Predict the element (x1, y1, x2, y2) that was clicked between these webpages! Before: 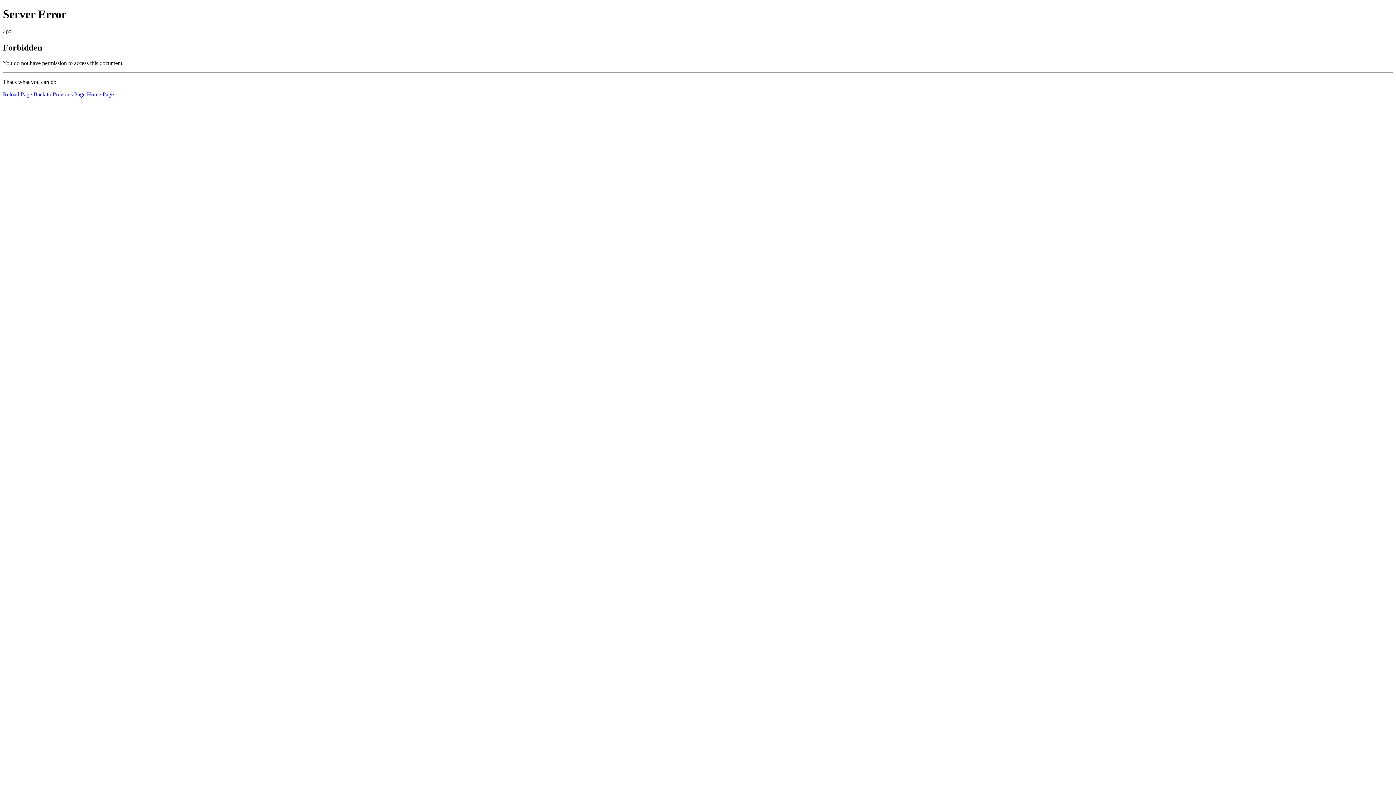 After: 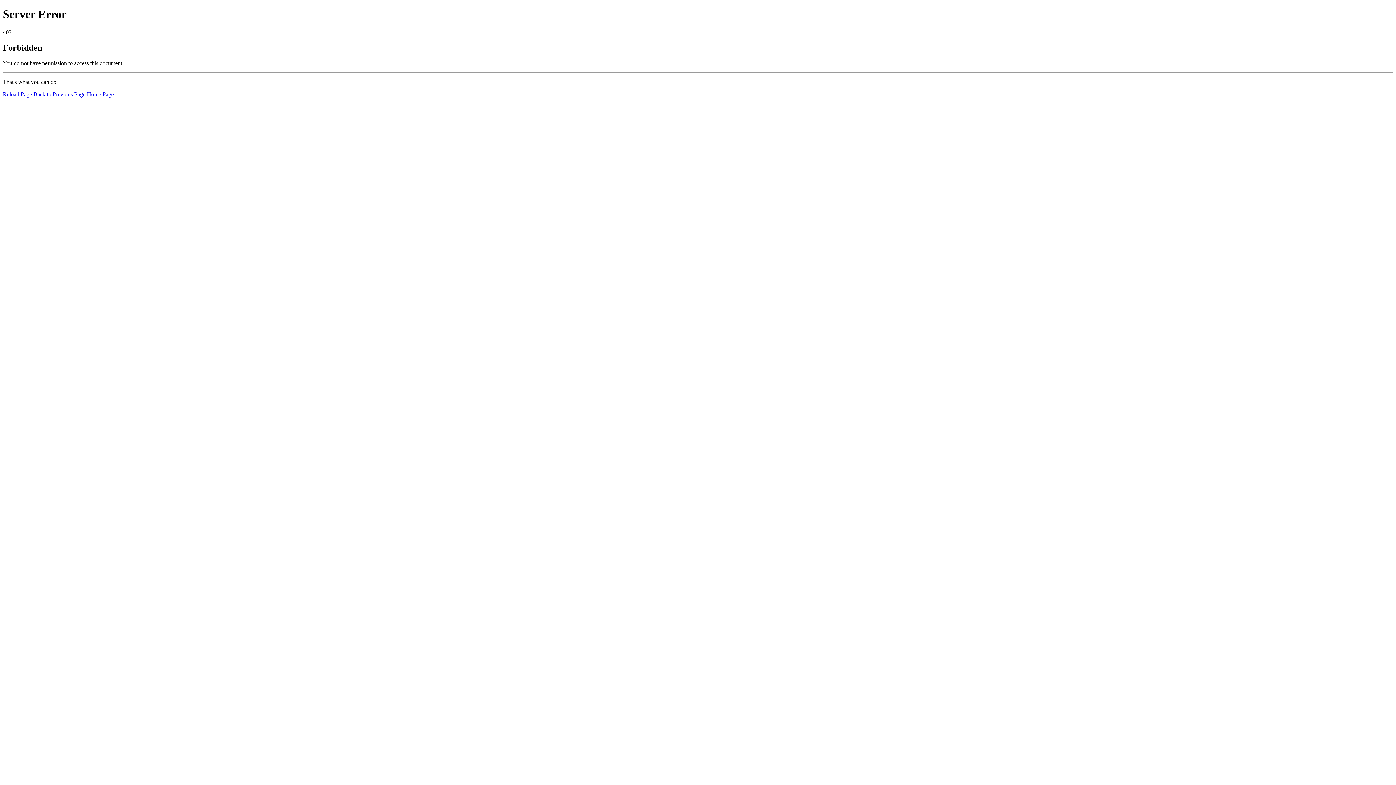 Action: label: Home Page bbox: (86, 91, 113, 97)